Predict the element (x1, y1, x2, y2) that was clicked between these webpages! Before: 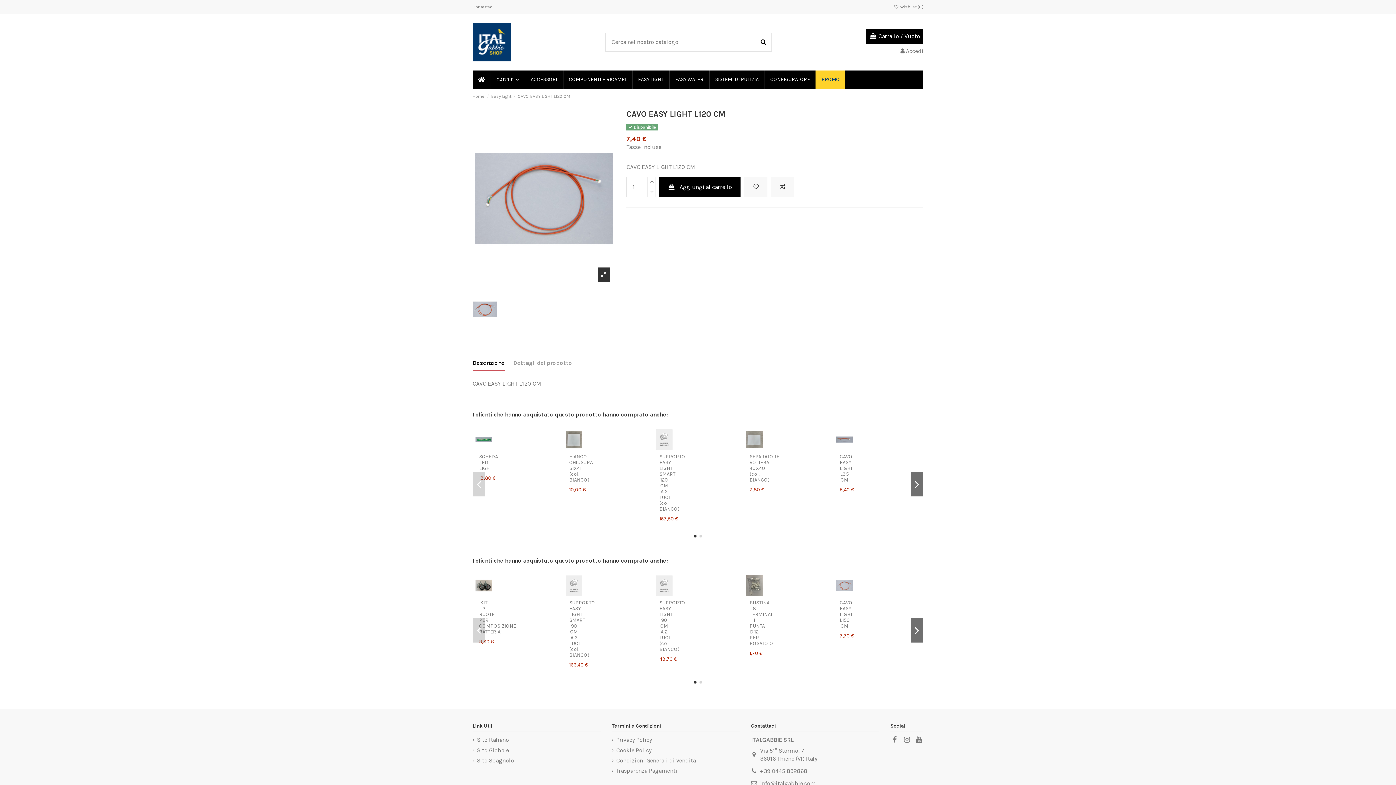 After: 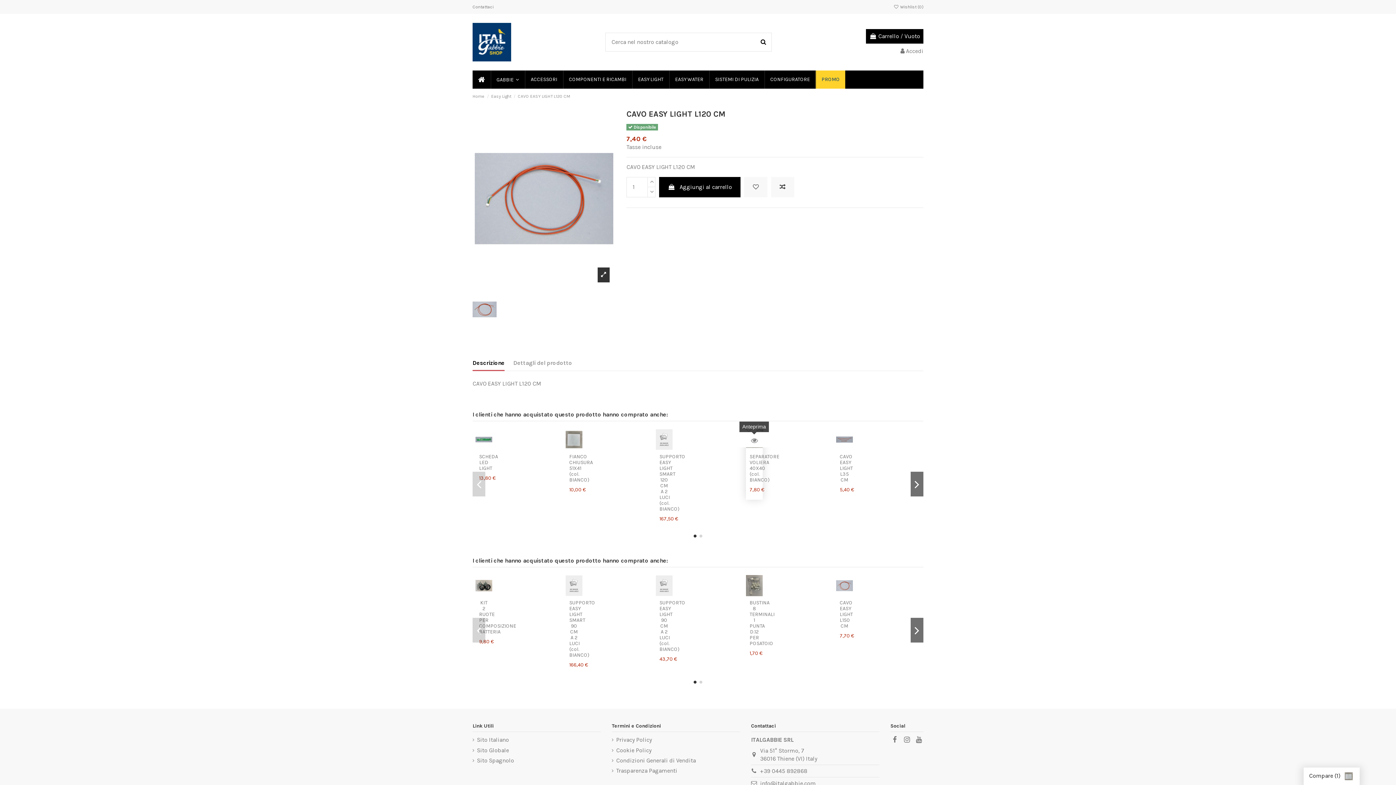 Action: bbox: (754, 436, 766, 447)